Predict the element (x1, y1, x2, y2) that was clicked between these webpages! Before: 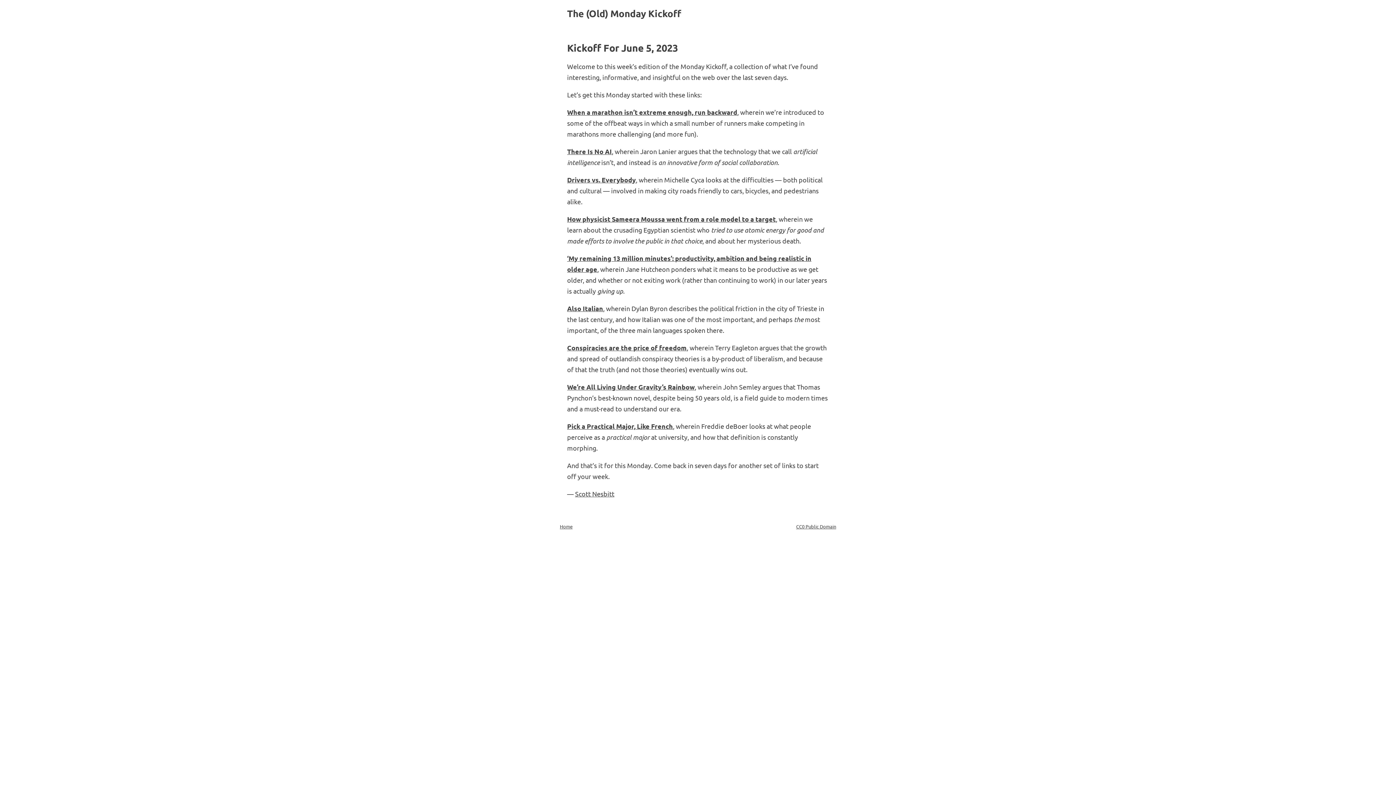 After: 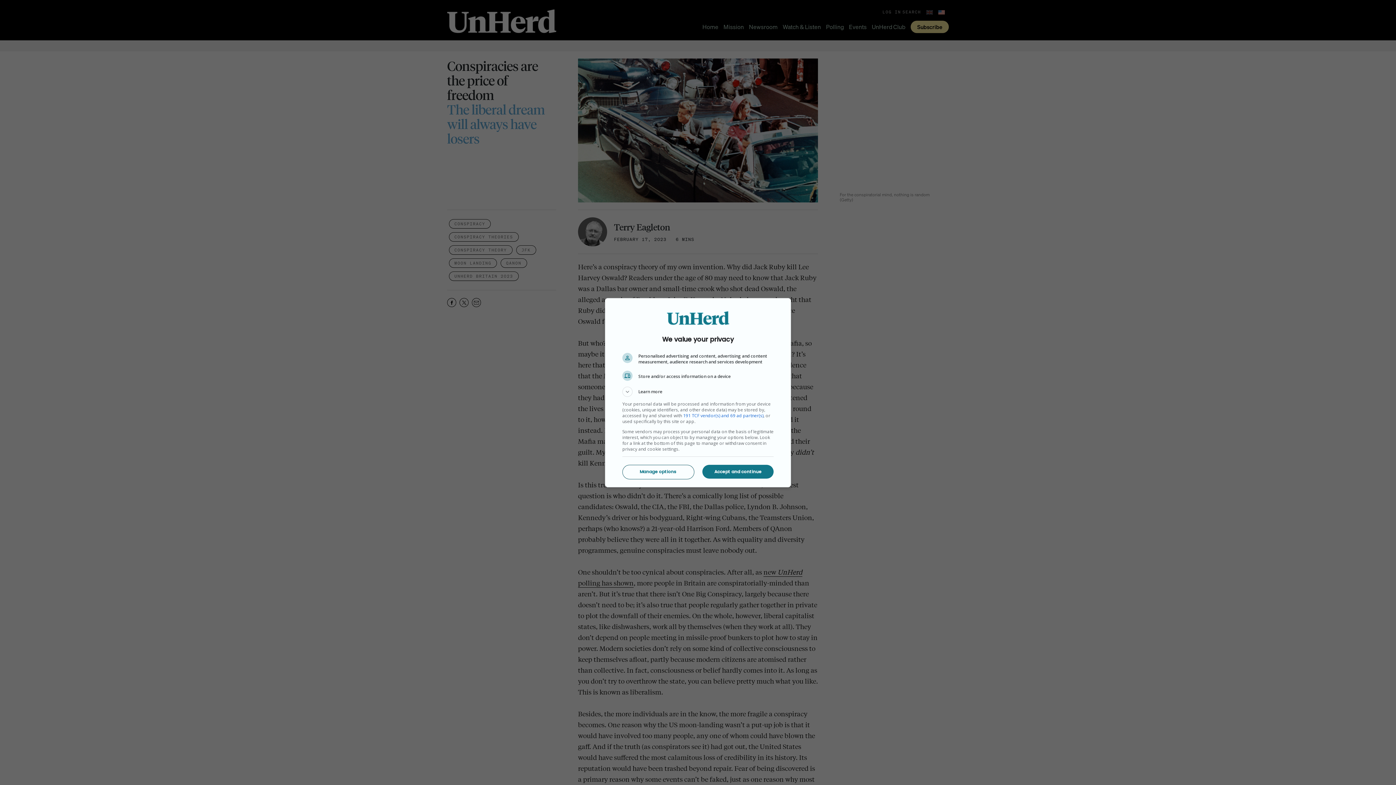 Action: bbox: (567, 343, 686, 351) label: Conspiracies are the price of freedom